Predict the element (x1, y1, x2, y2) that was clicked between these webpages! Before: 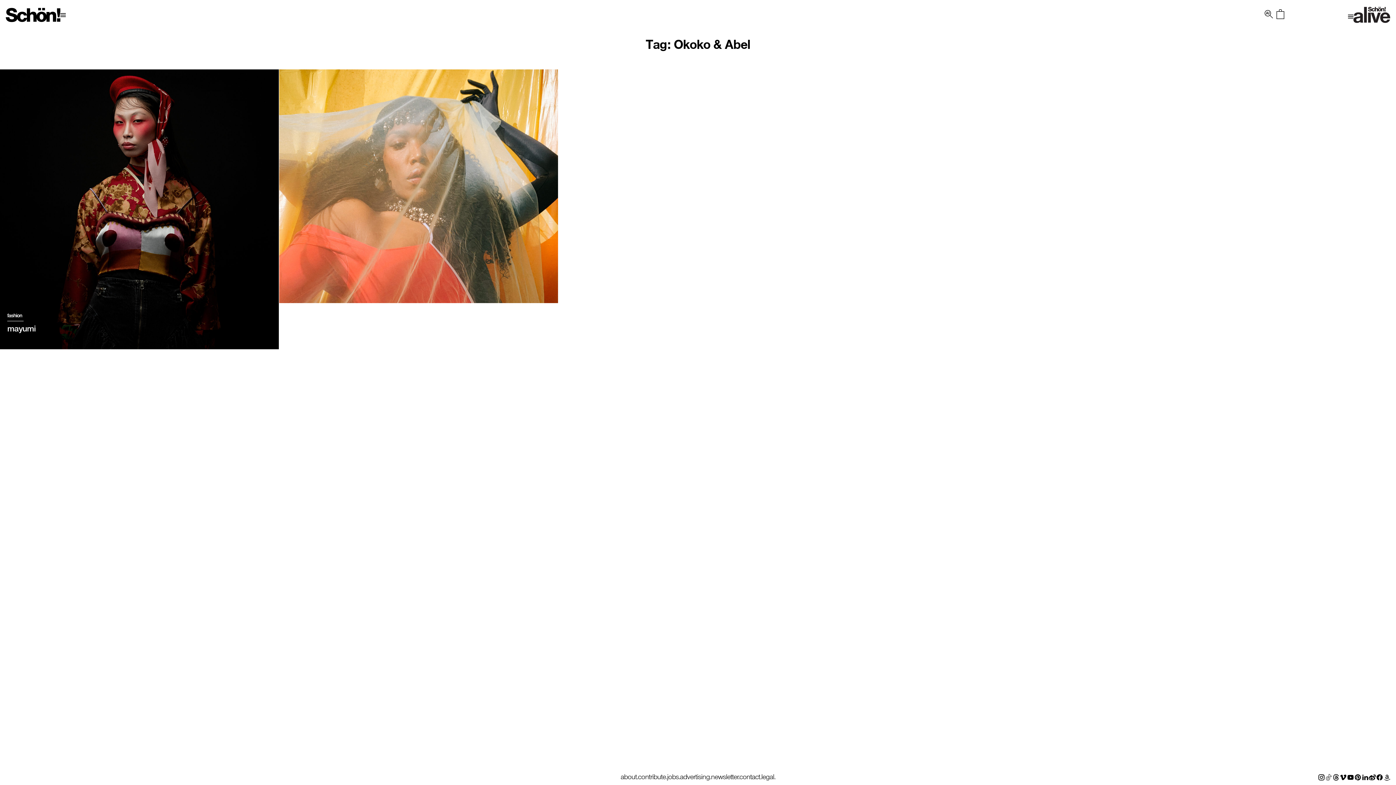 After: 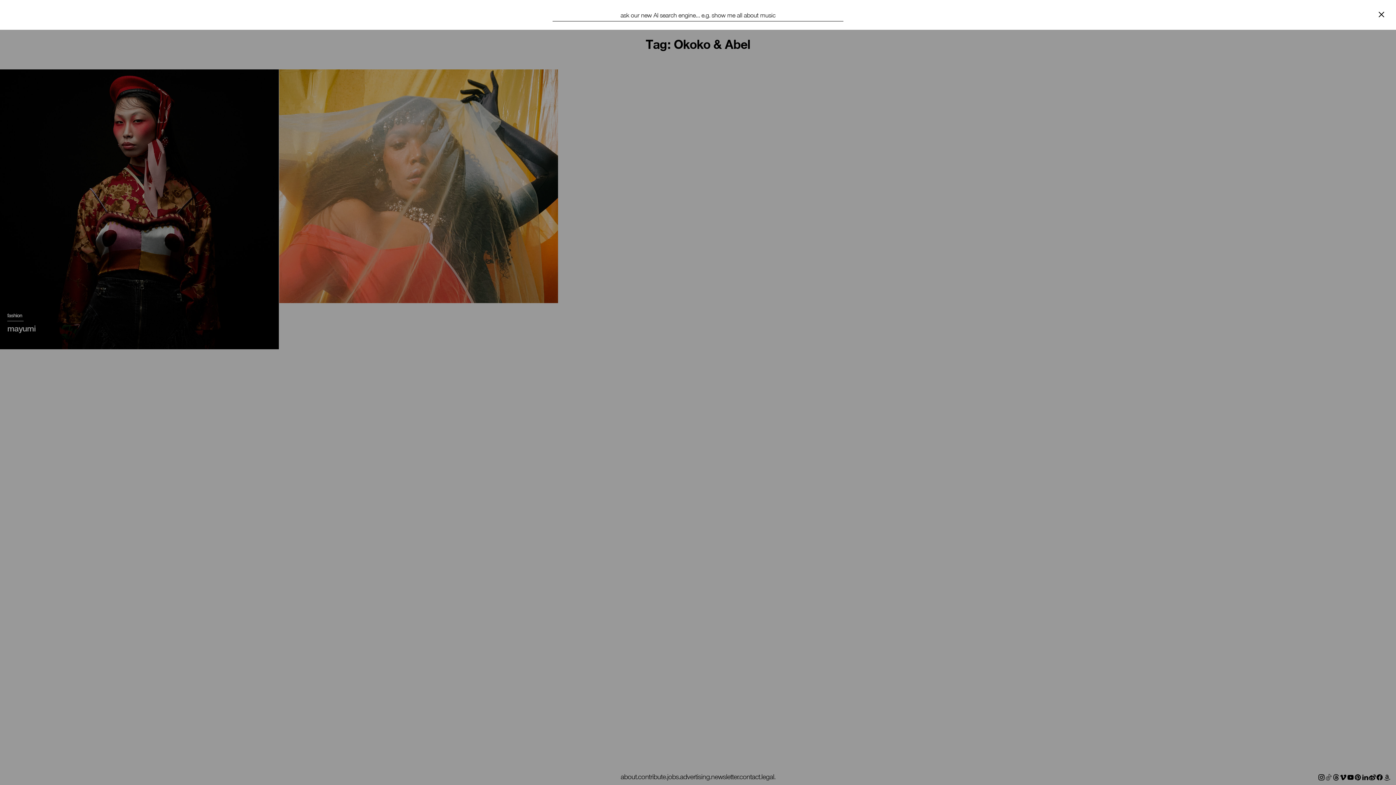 Action: label: Search Icon Link bbox: (1263, 8, 1274, 20)